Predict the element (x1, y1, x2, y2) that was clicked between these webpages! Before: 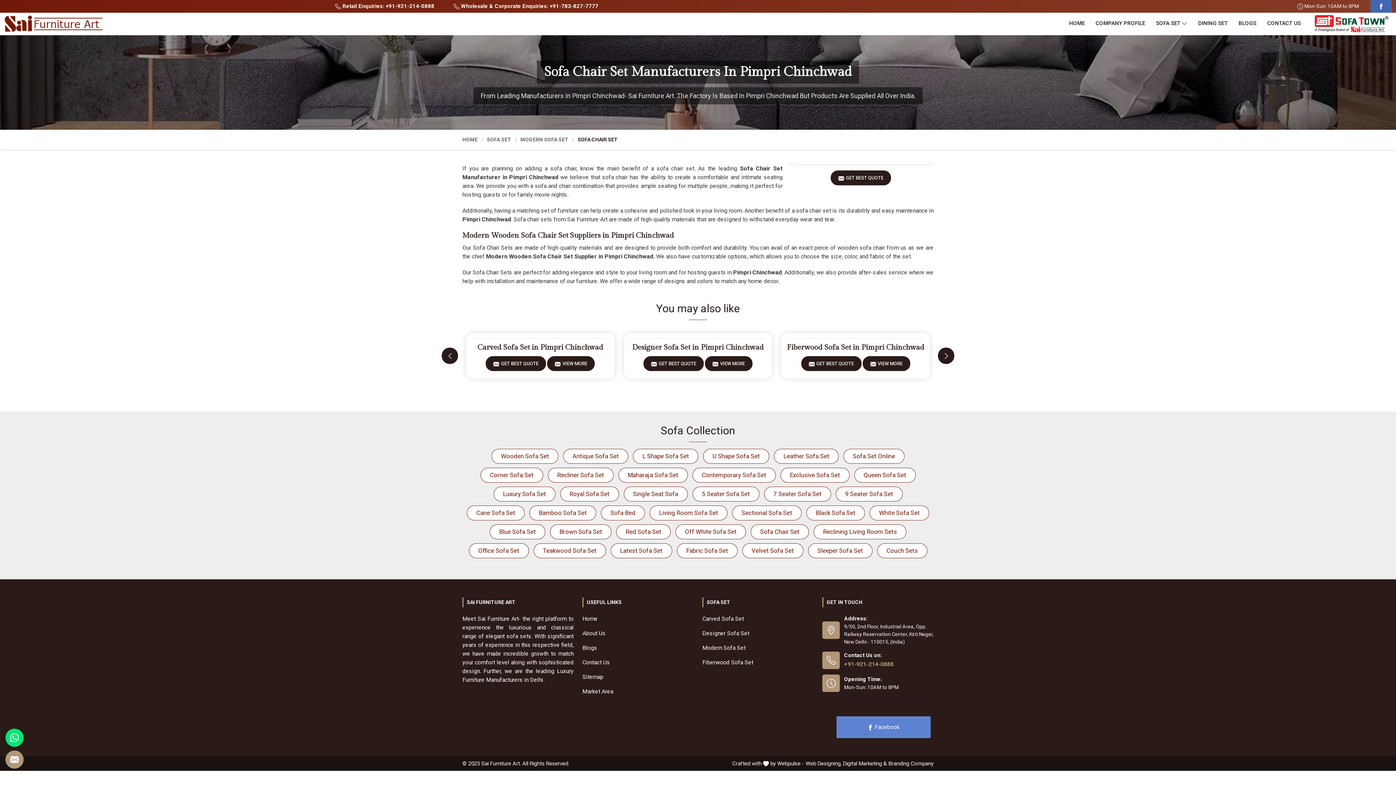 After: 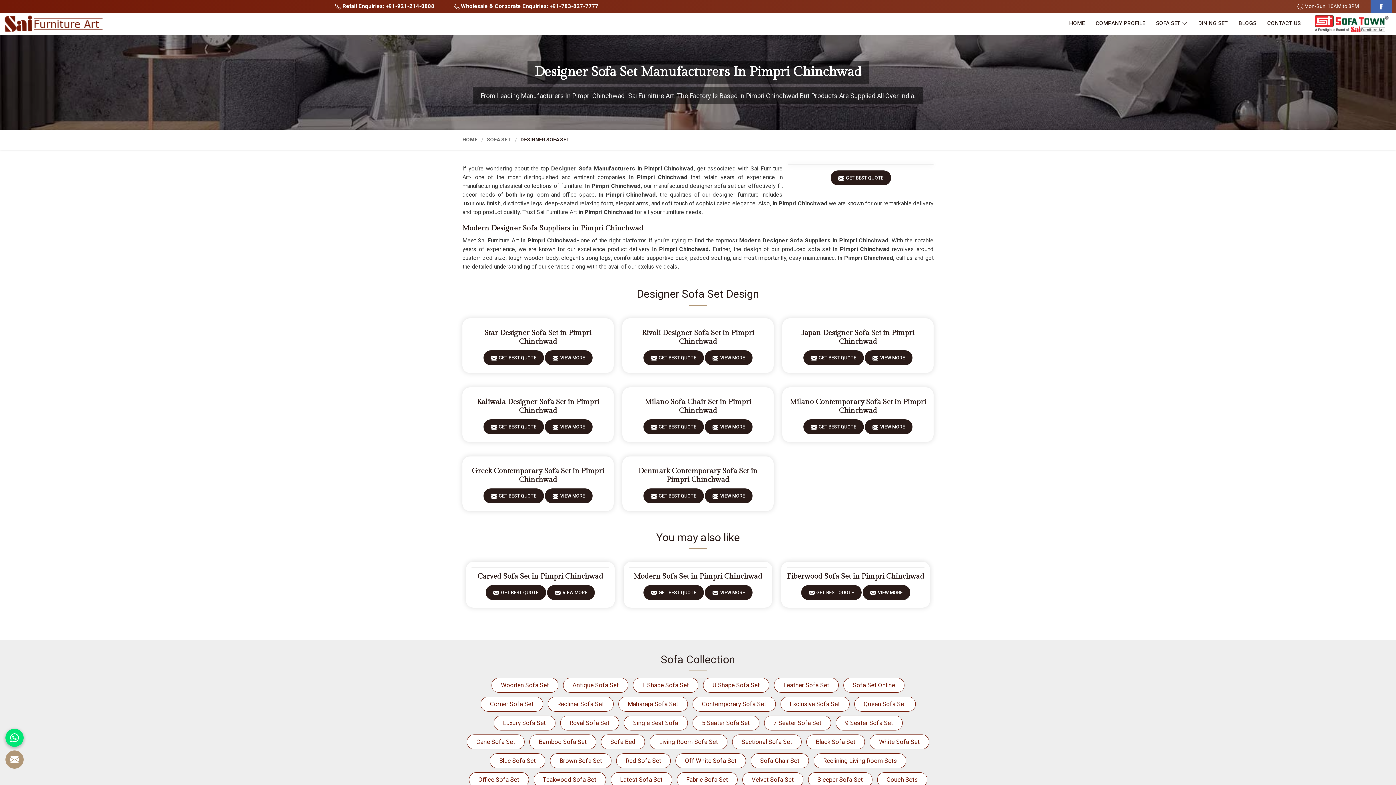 Action: bbox: (702, 629, 813, 638) label: Designer Sofa Set